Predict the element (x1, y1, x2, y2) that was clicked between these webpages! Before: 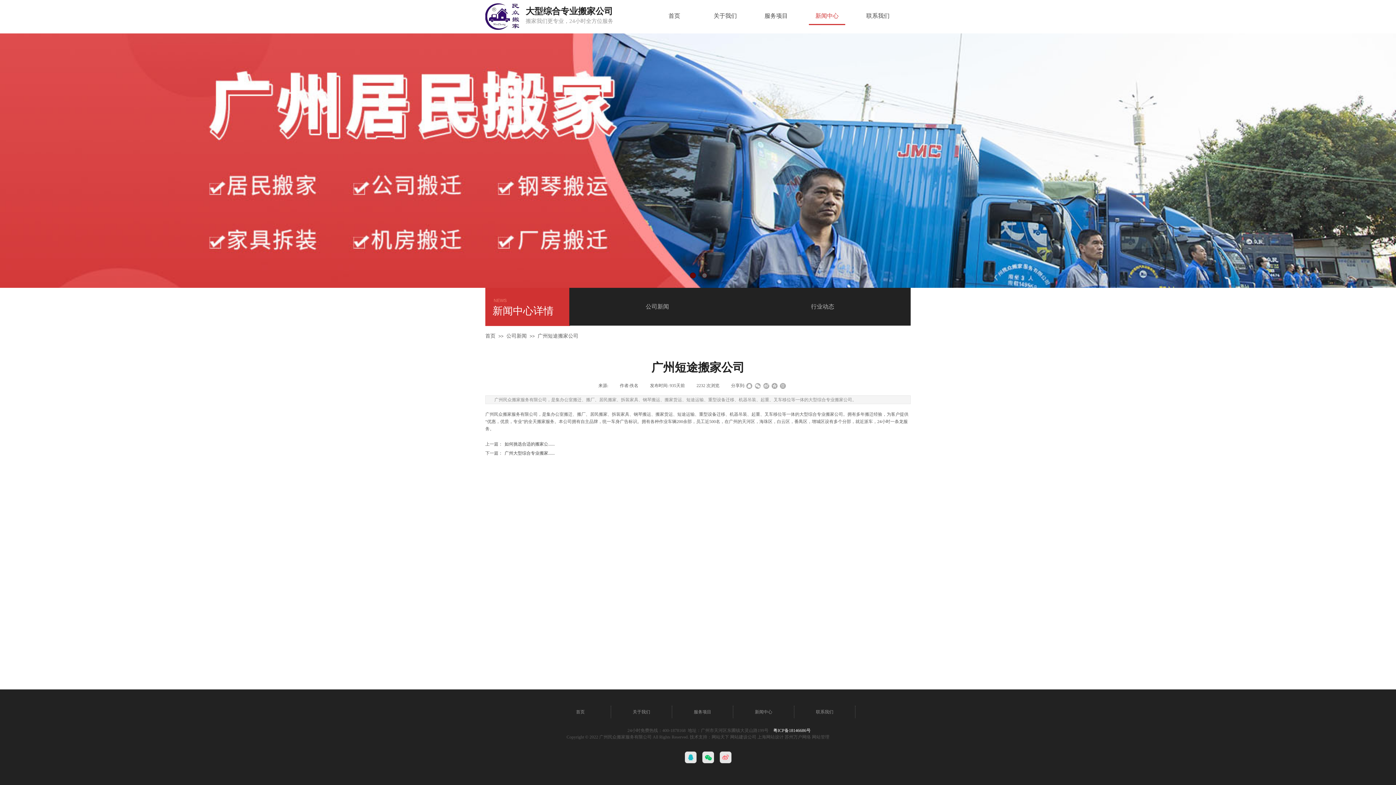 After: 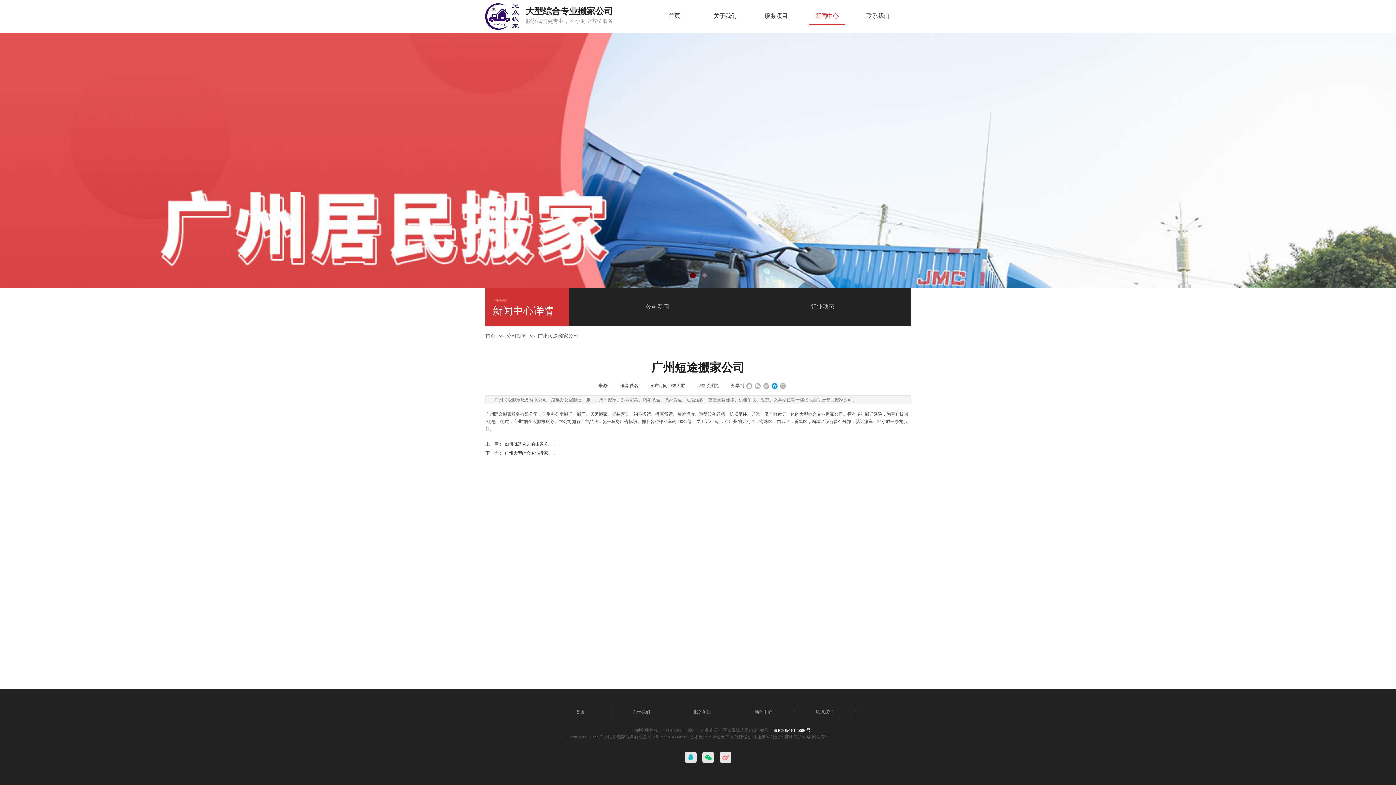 Action: bbox: (771, 383, 777, 389)